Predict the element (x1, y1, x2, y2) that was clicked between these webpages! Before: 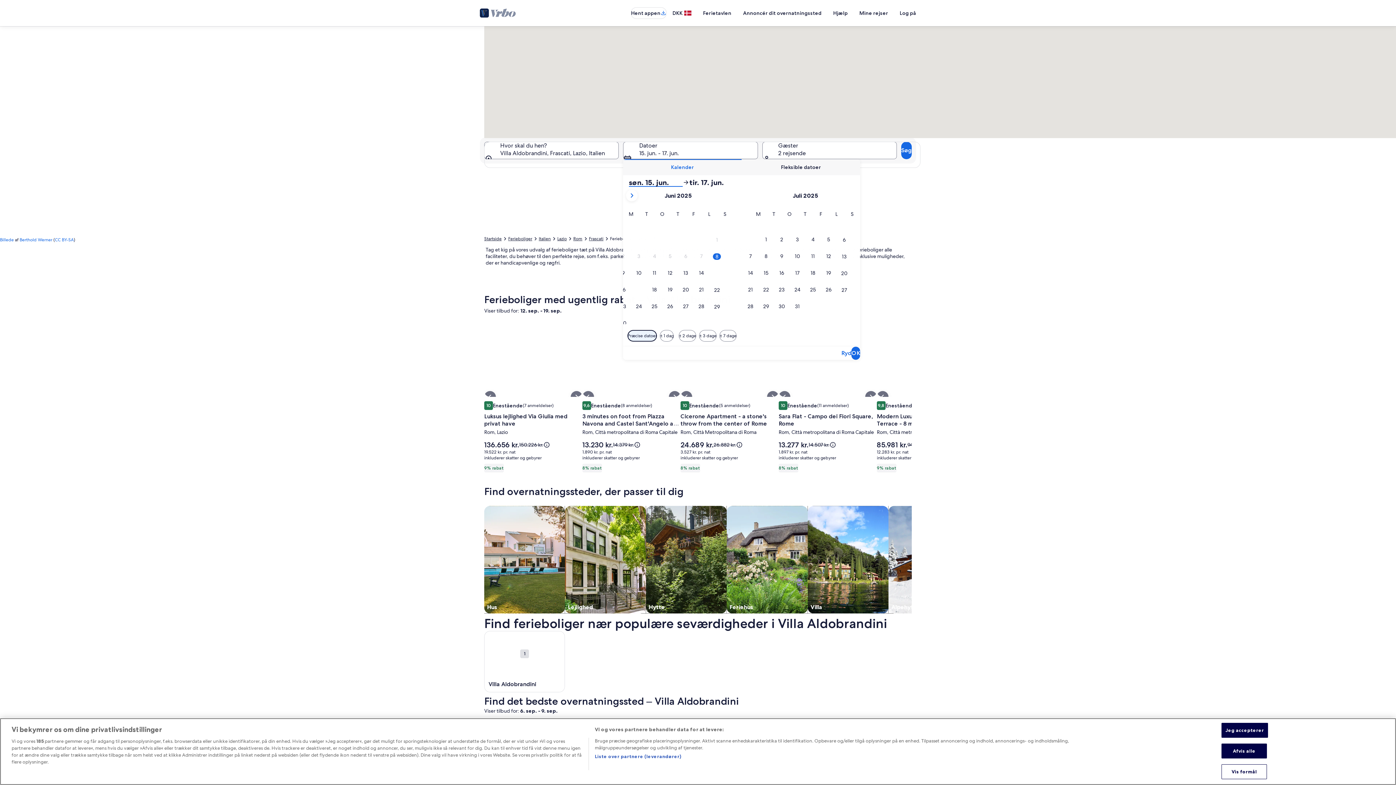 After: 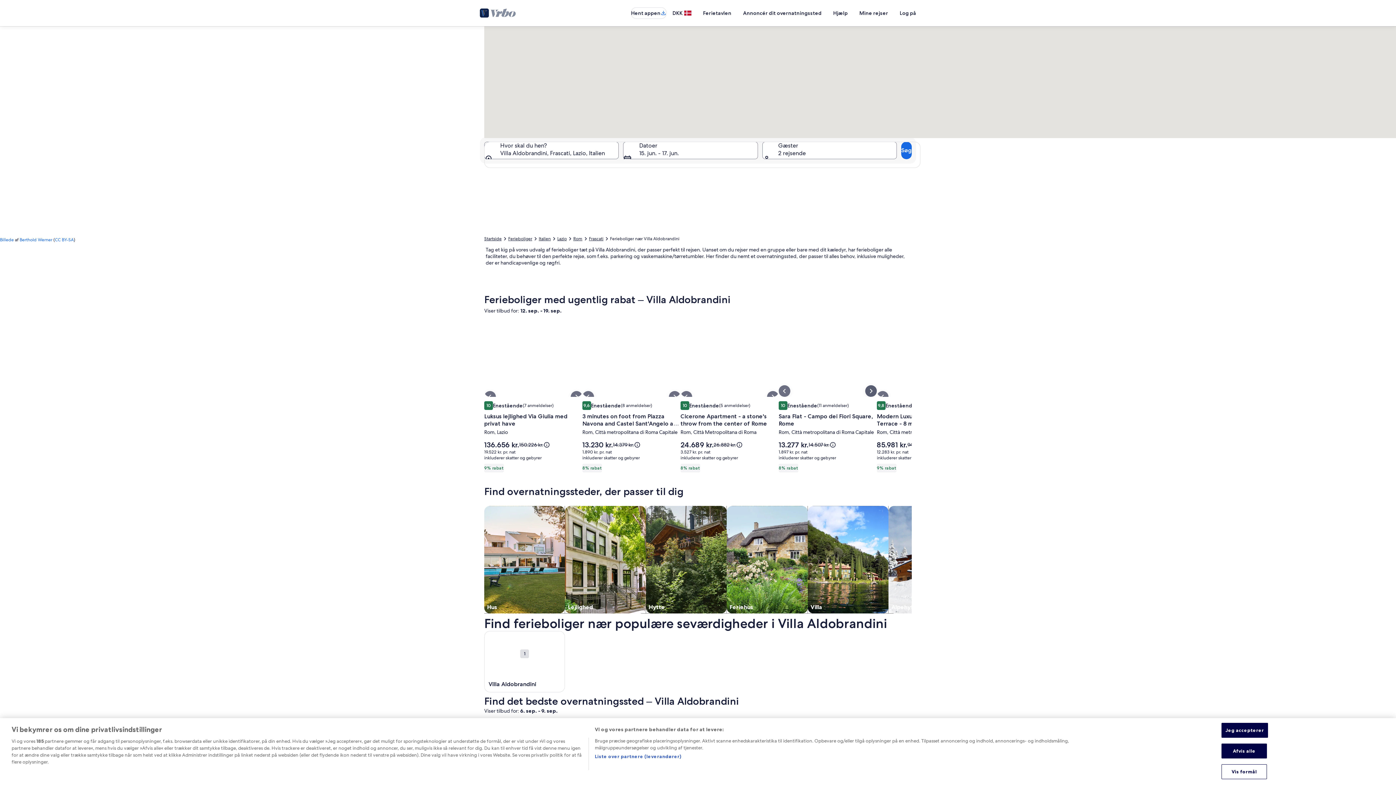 Action: bbox: (865, 391, 877, 402)